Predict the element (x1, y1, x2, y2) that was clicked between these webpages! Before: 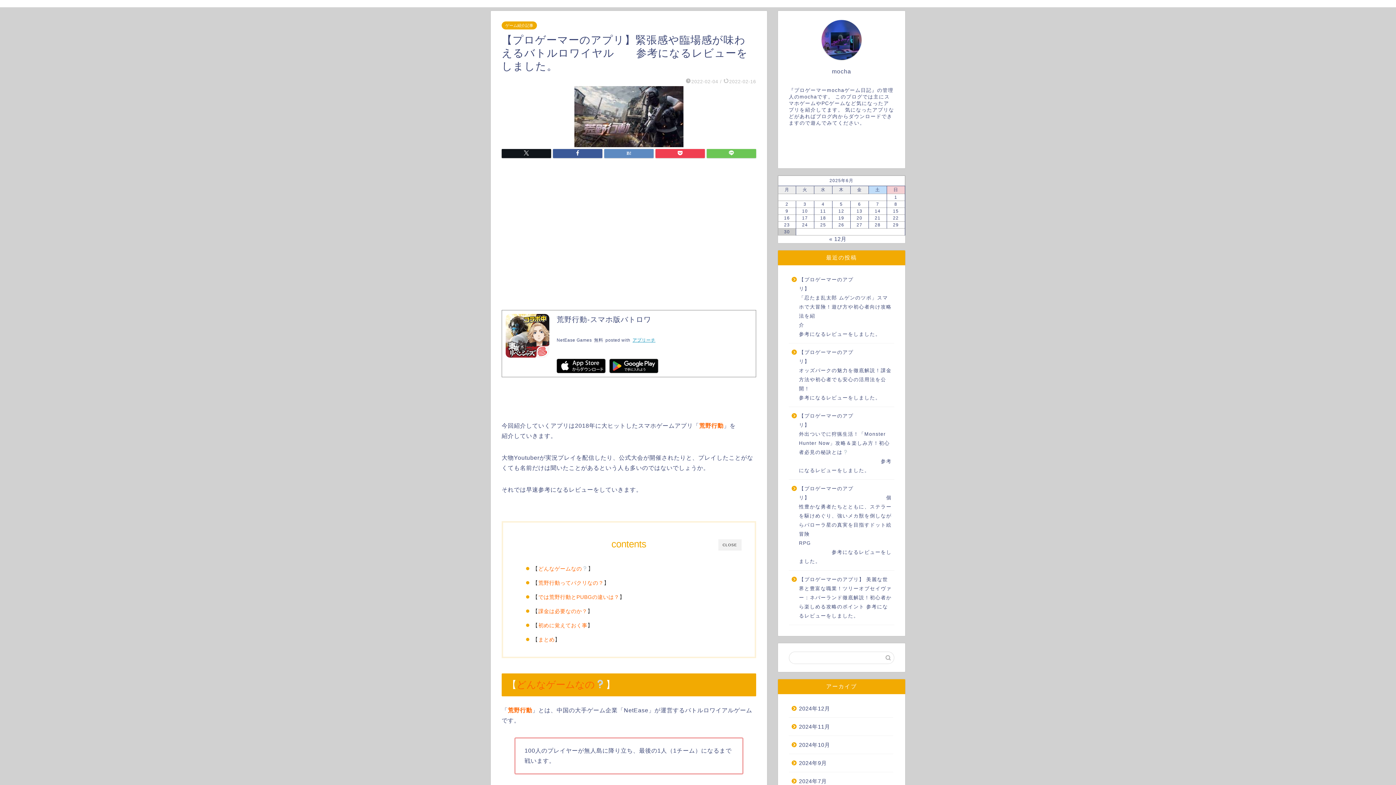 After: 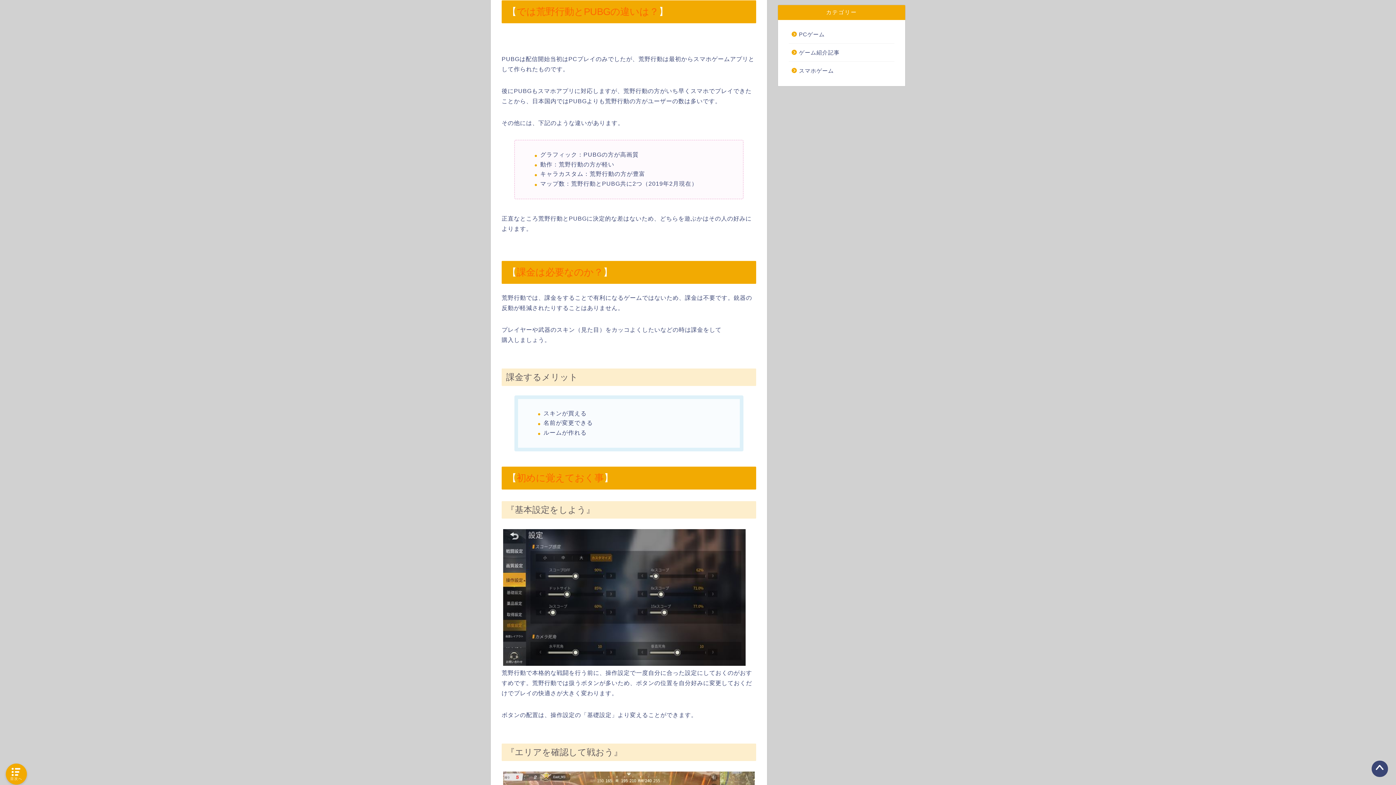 Action: bbox: (532, 593, 625, 601) label: 【では荒野行動とPUBGの違いは？】